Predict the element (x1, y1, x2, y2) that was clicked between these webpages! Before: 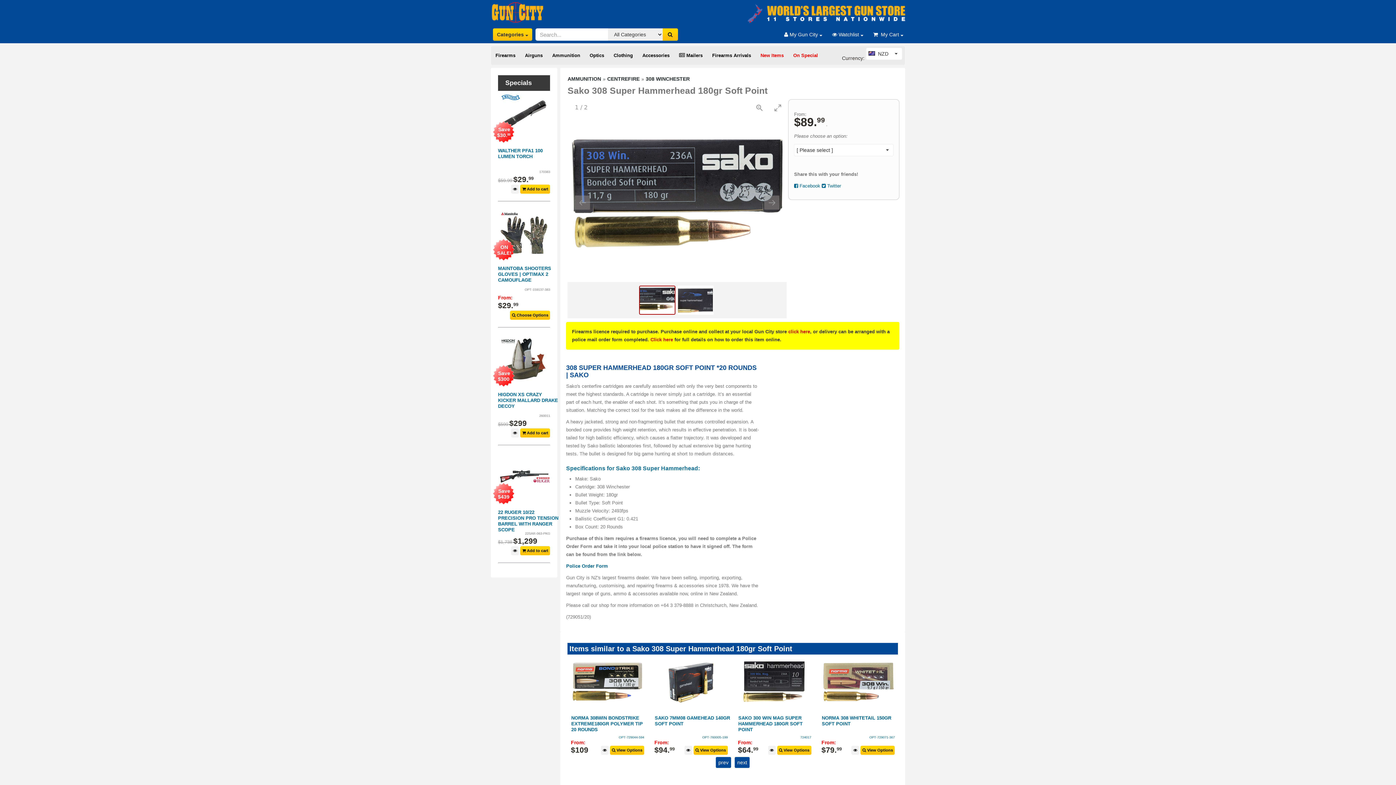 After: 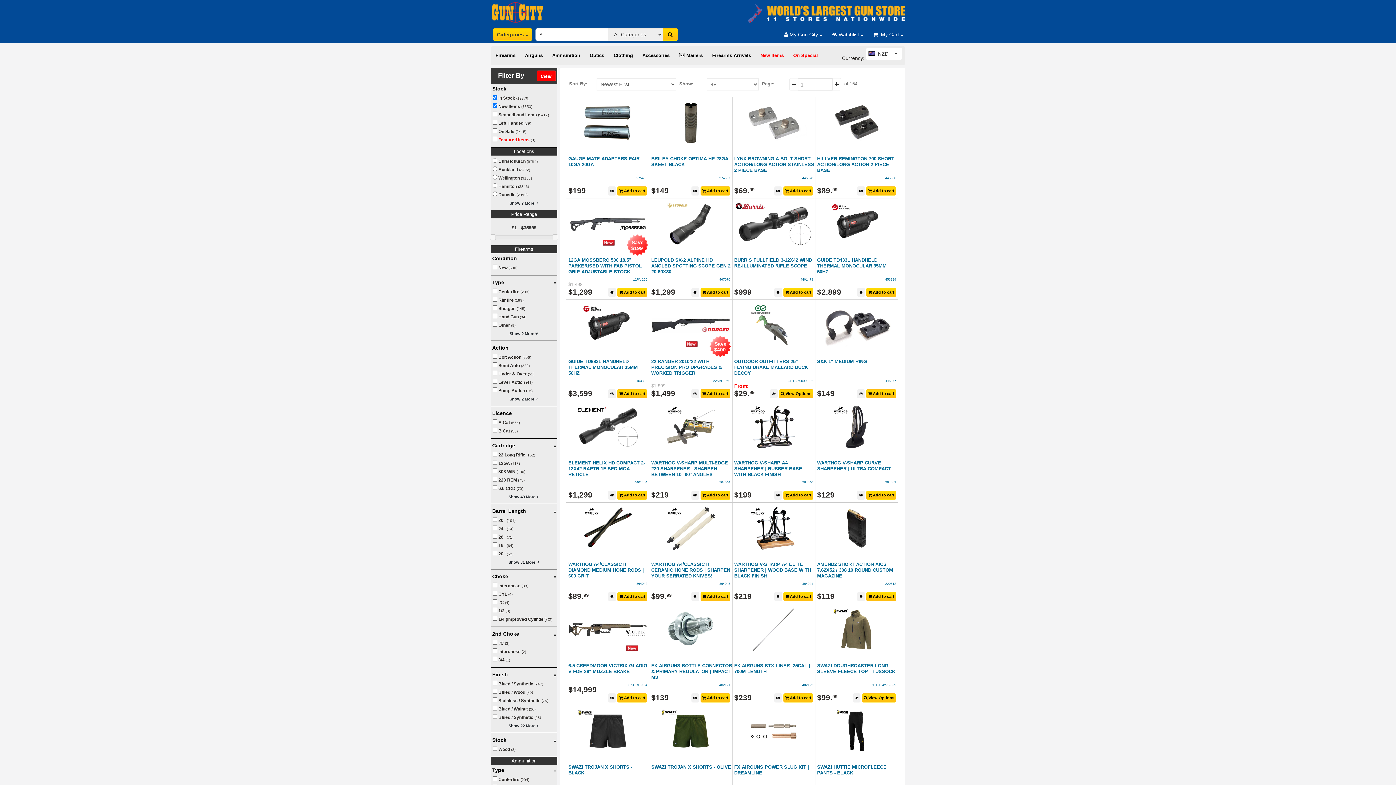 Action: bbox: (756, 48, 788, 63) label: New Items